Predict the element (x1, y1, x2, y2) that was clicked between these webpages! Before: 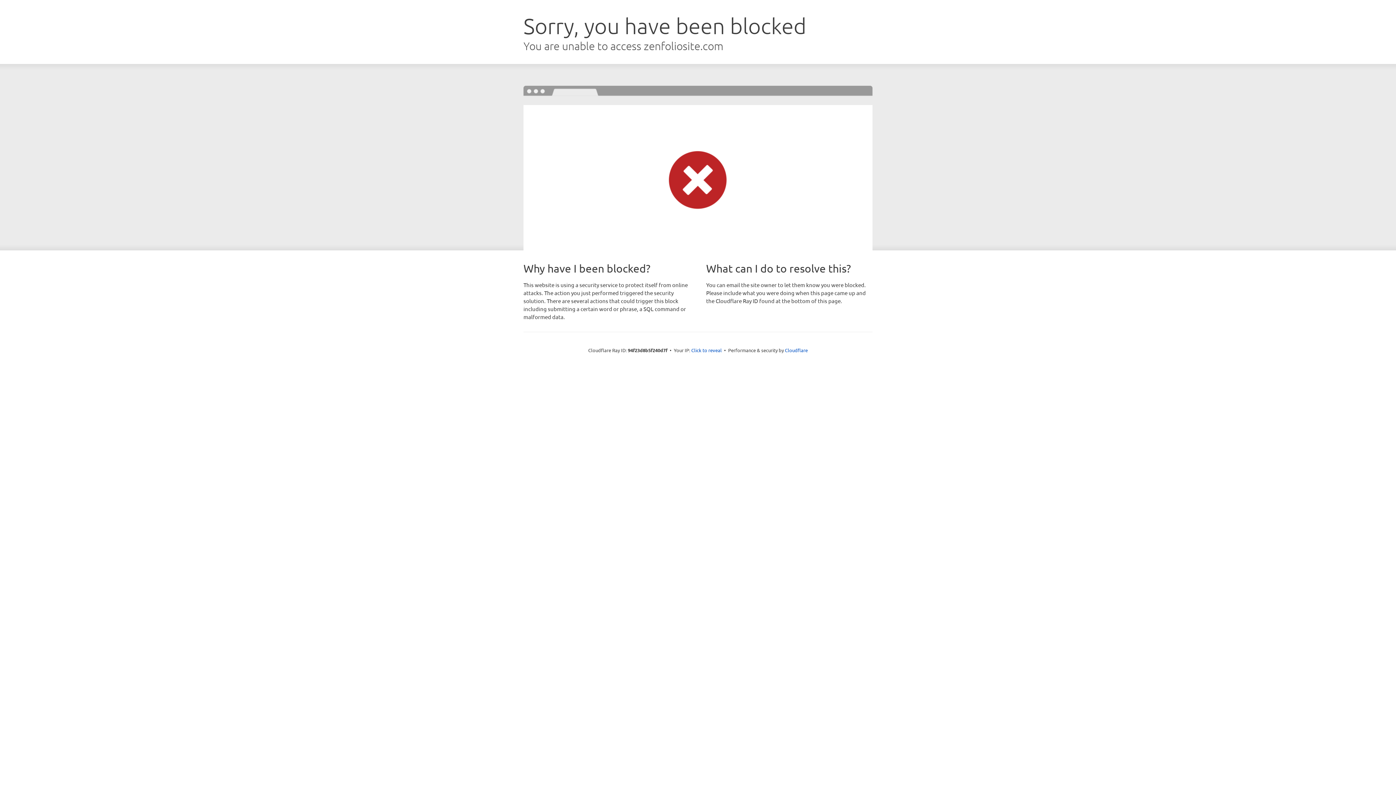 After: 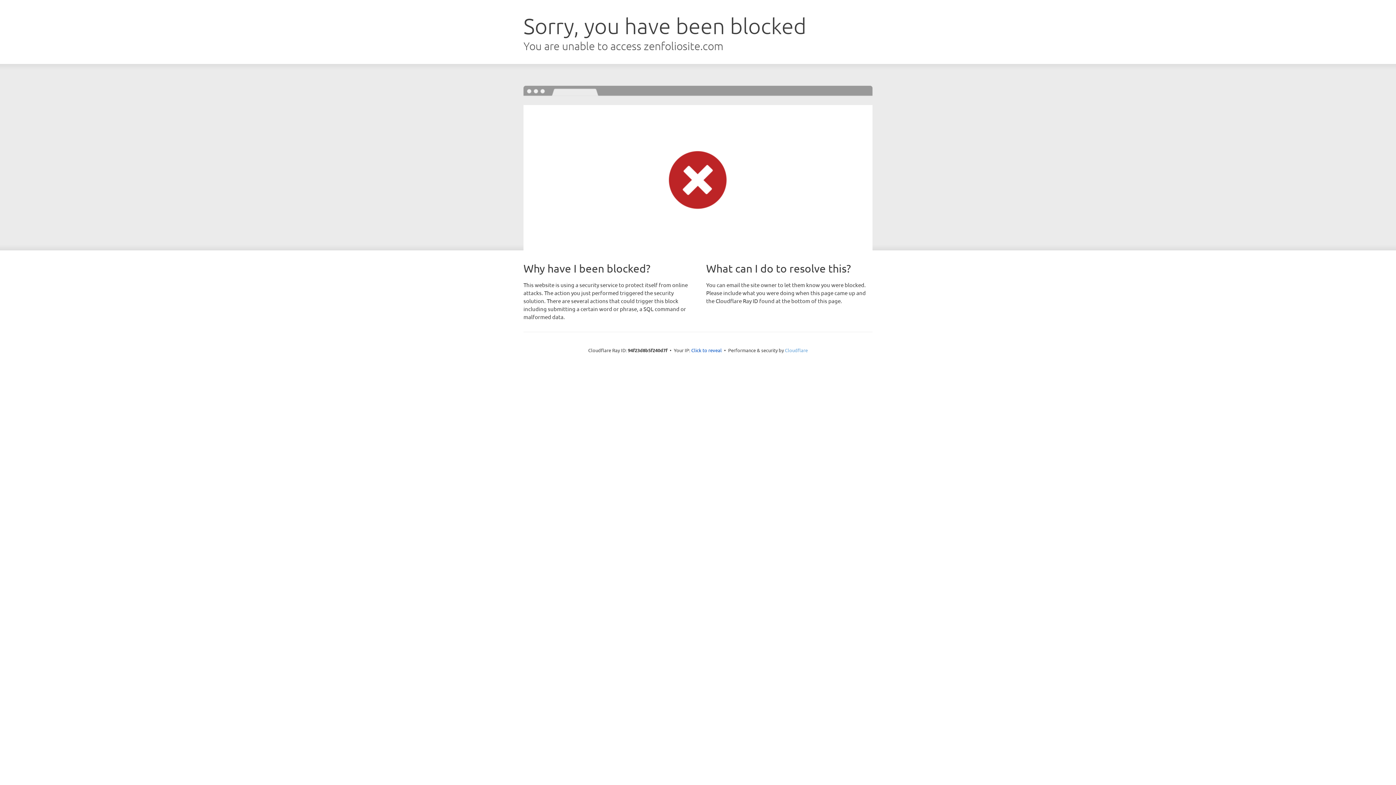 Action: label: Cloudflare bbox: (785, 347, 808, 353)